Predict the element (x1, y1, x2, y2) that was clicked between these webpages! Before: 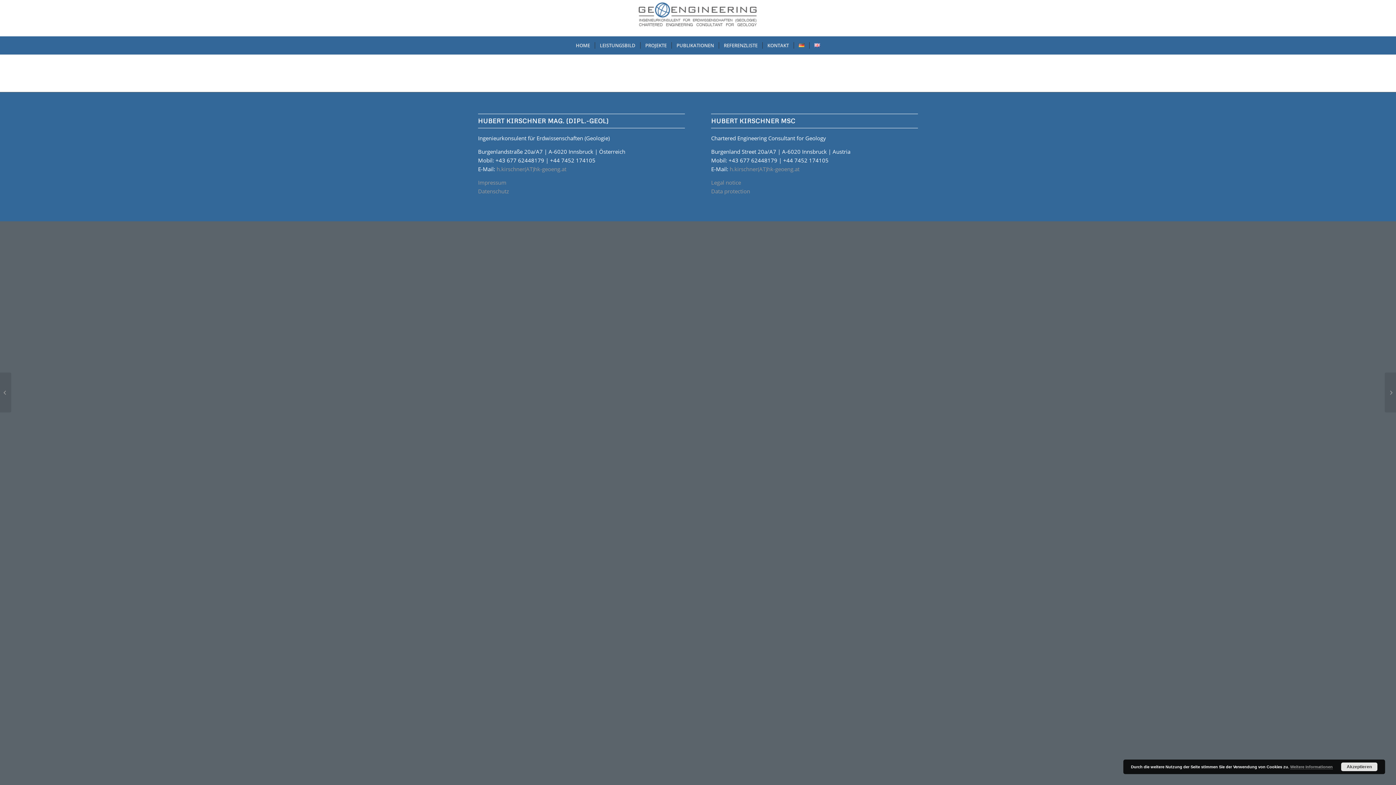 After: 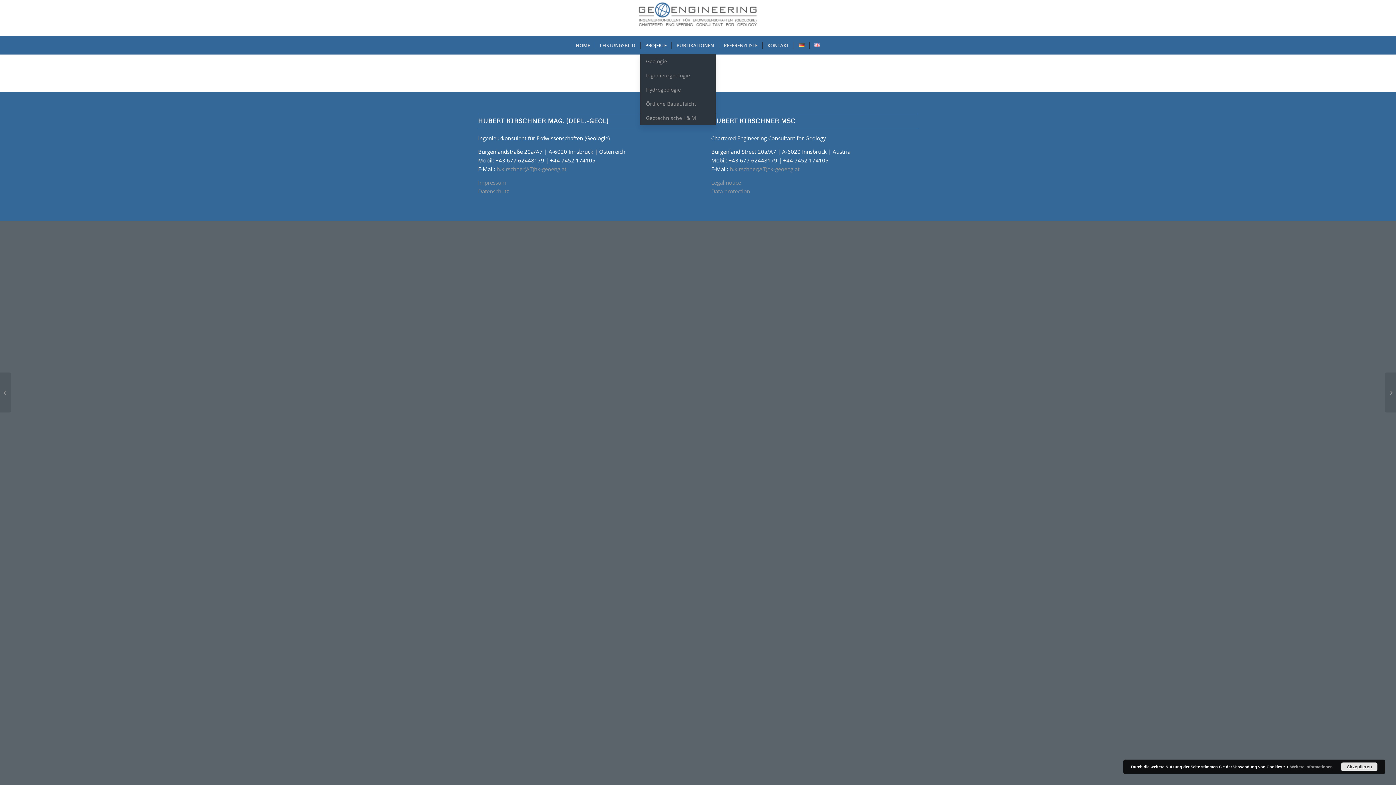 Action: bbox: (640, 36, 671, 54) label: PROJEKTE